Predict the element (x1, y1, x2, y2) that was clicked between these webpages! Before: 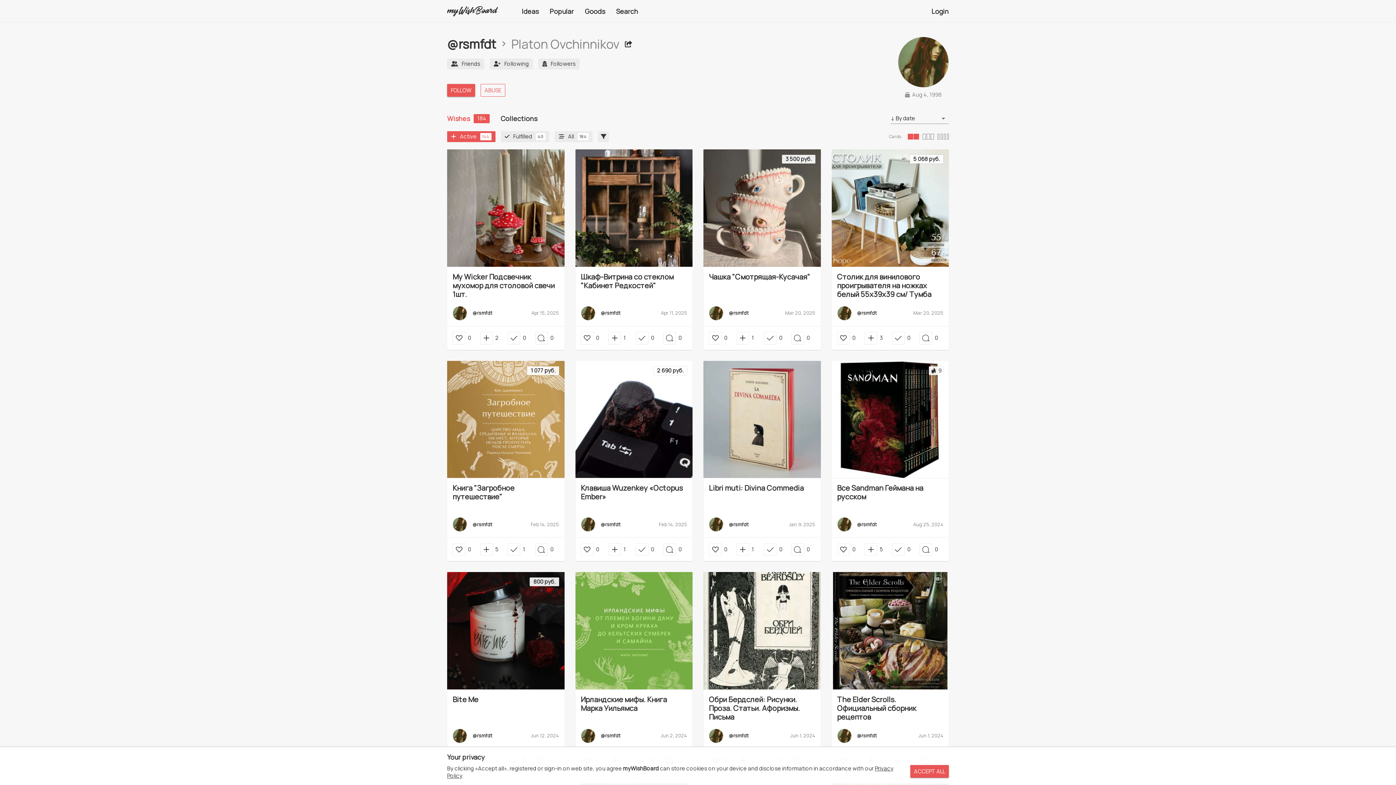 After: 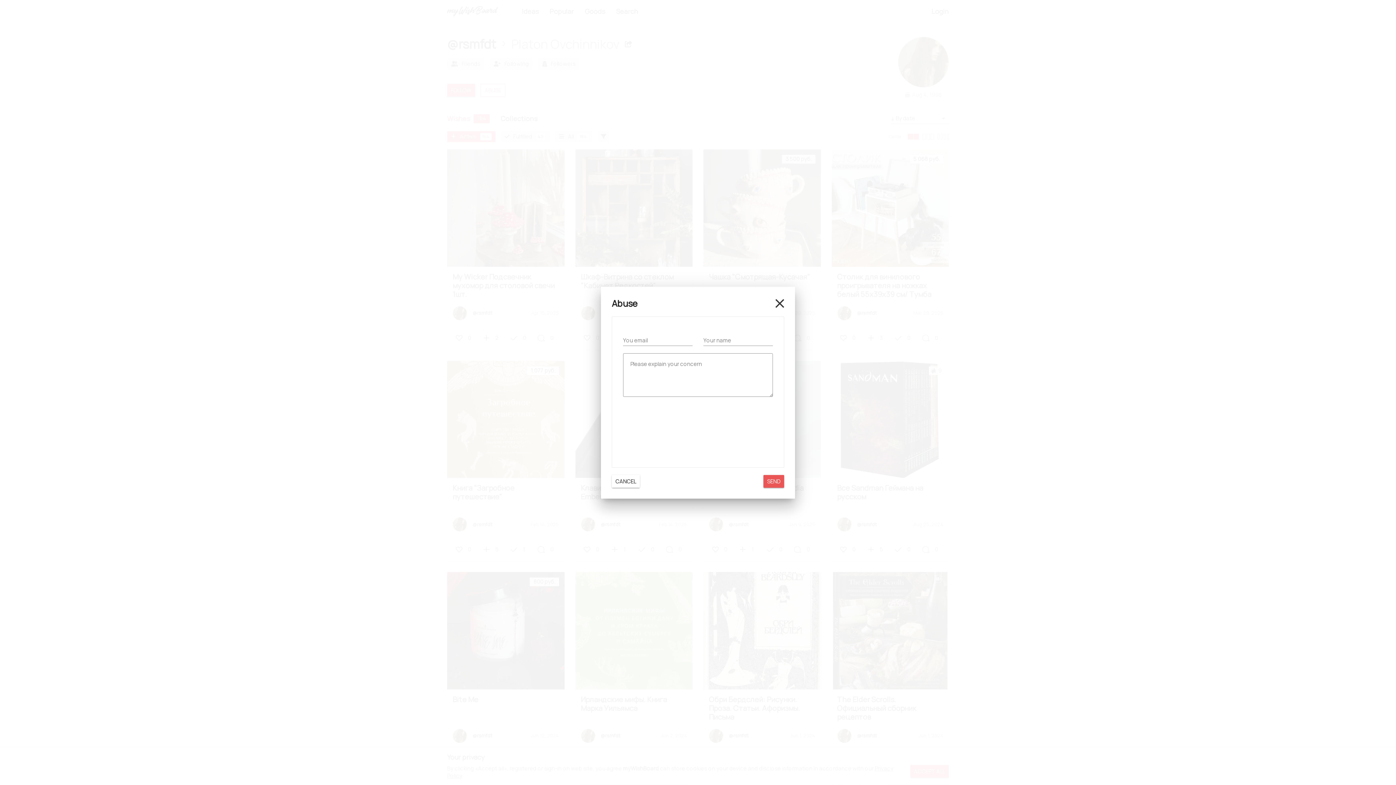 Action: bbox: (480, 84, 505, 96) label: ABUSE